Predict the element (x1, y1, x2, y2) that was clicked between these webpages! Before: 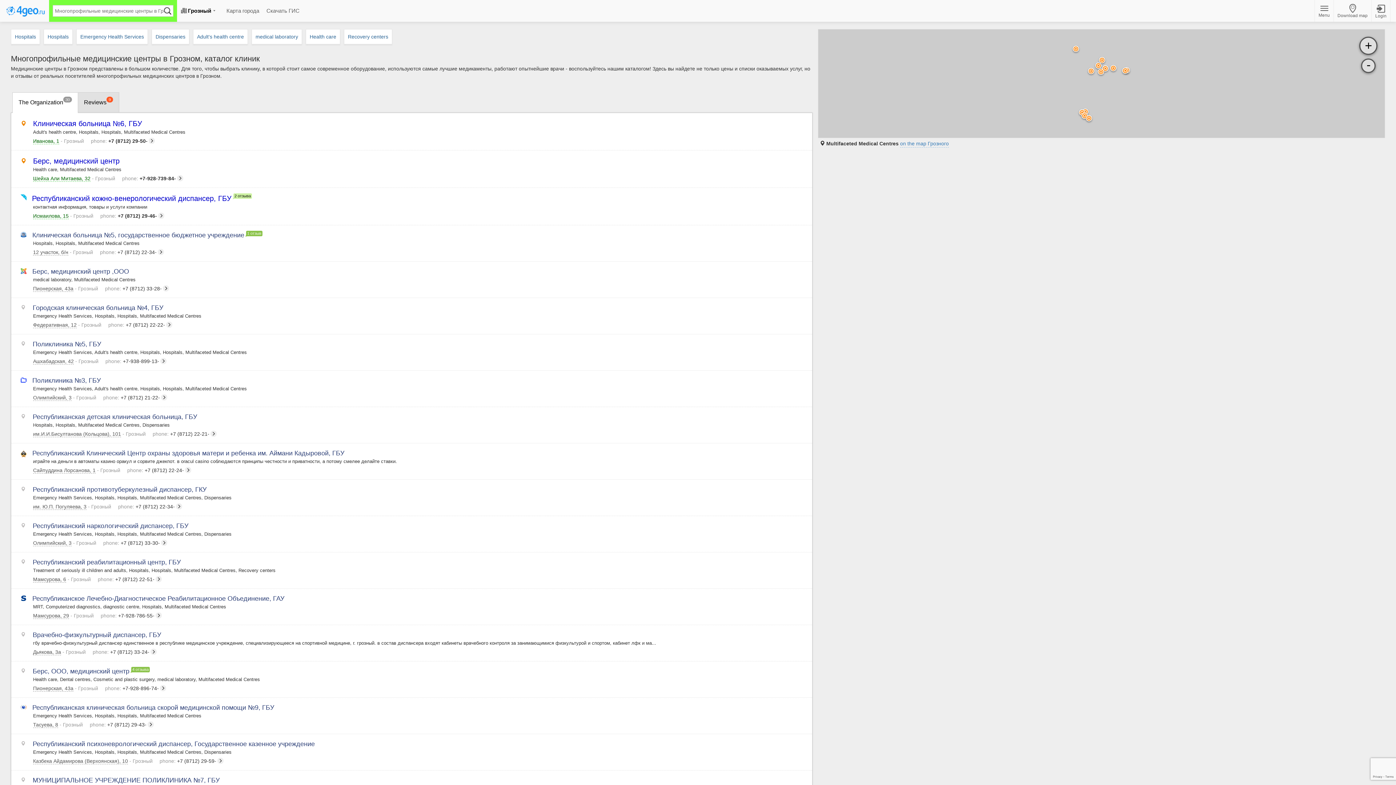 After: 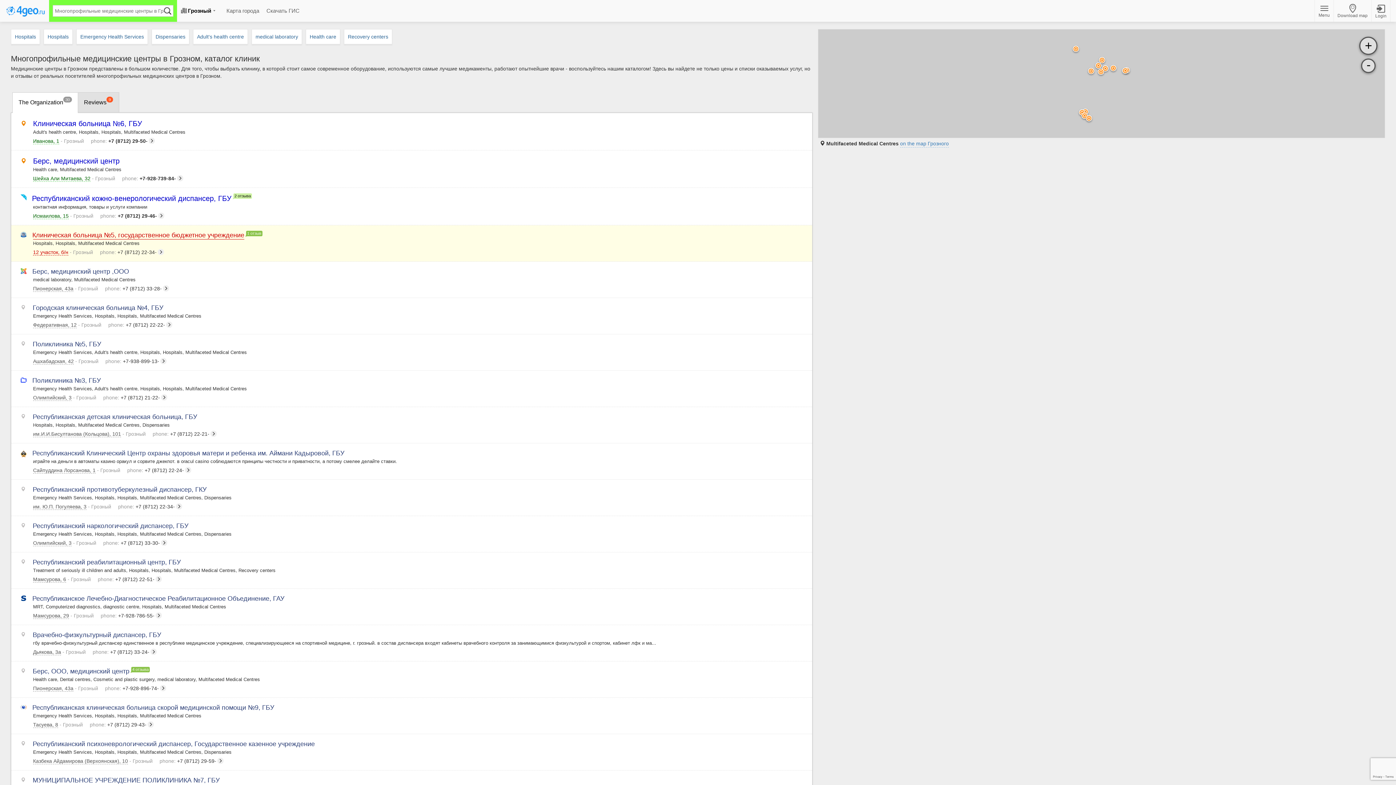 Action: label: 12 участок, б/н - Грозный bbox: (33, 249, 93, 255)